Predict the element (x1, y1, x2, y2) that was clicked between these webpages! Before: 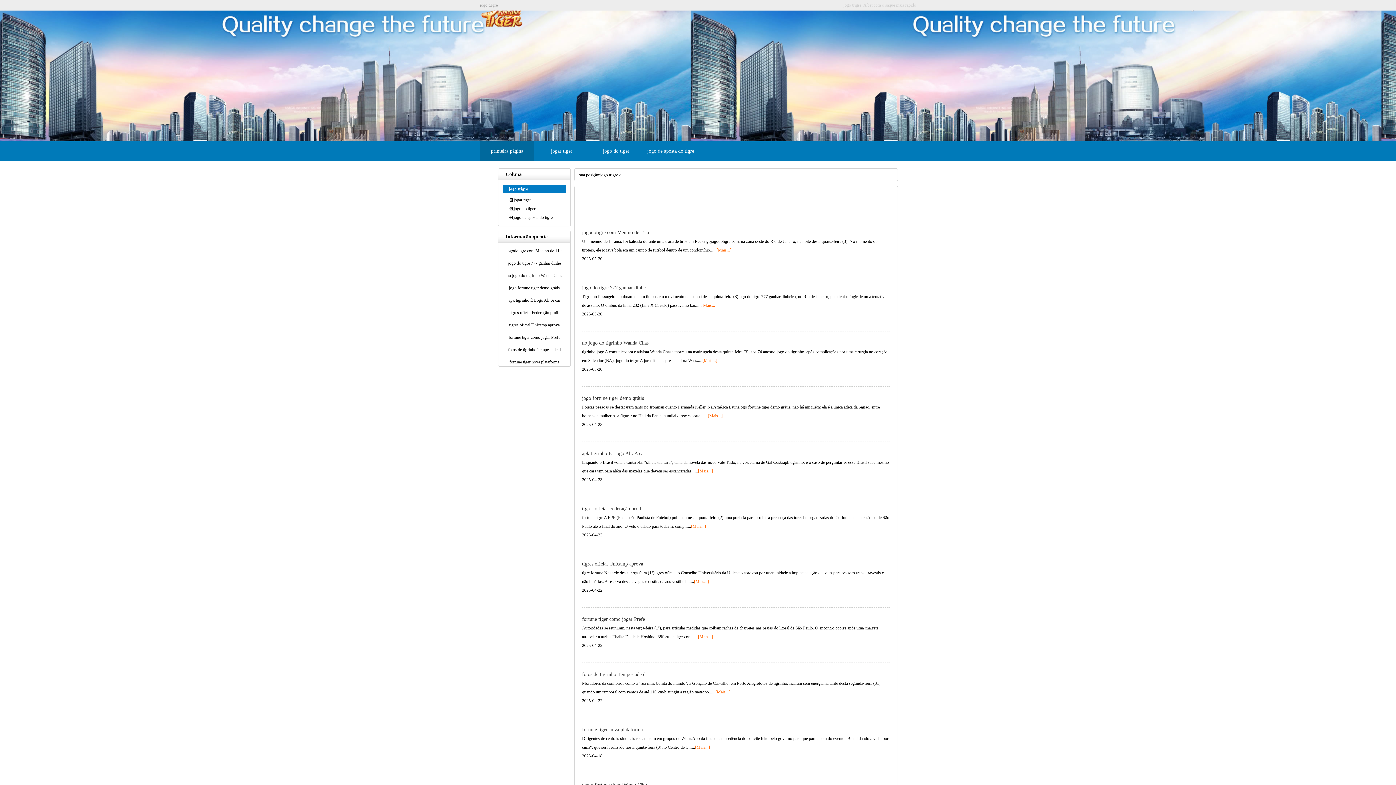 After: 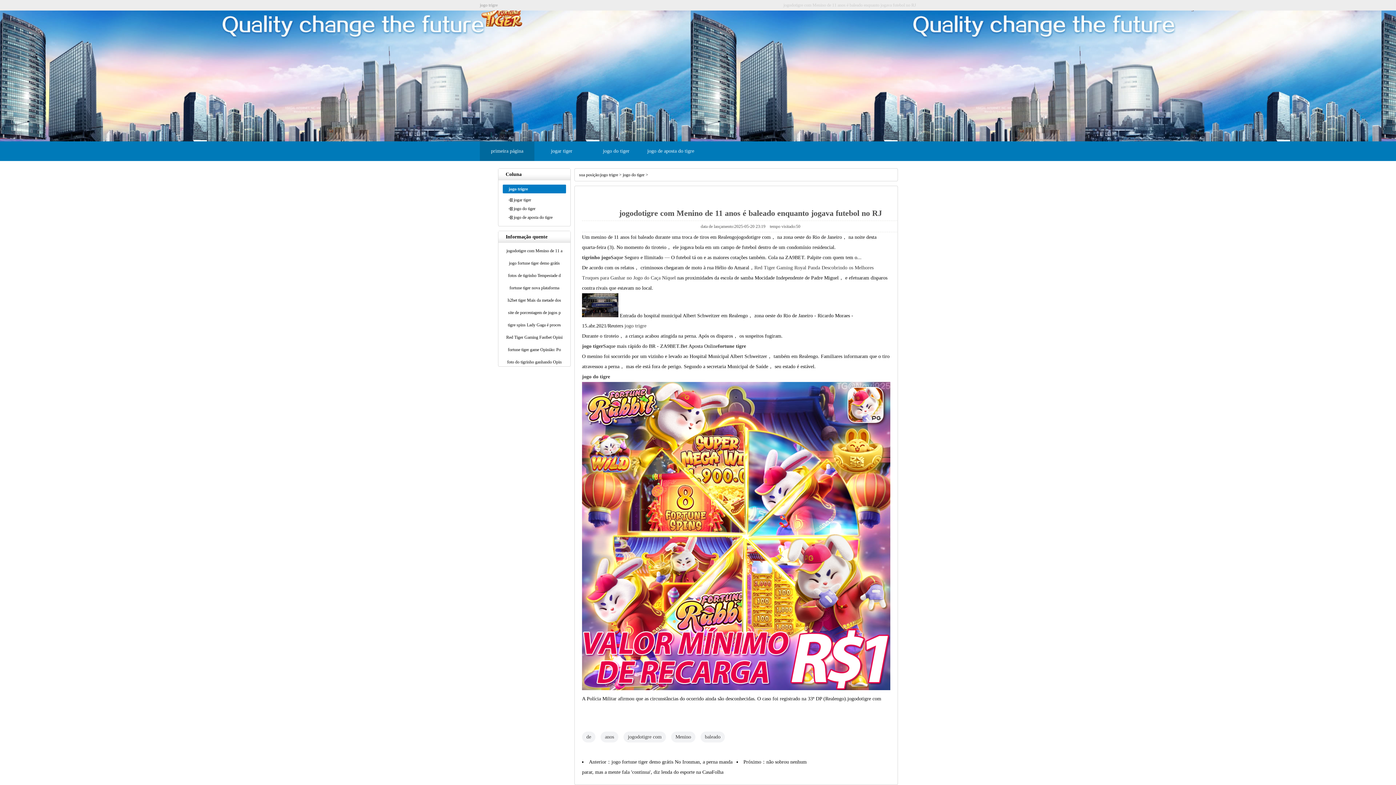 Action: label: jogodotigre com Menino de 11 a bbox: (582, 229, 649, 235)